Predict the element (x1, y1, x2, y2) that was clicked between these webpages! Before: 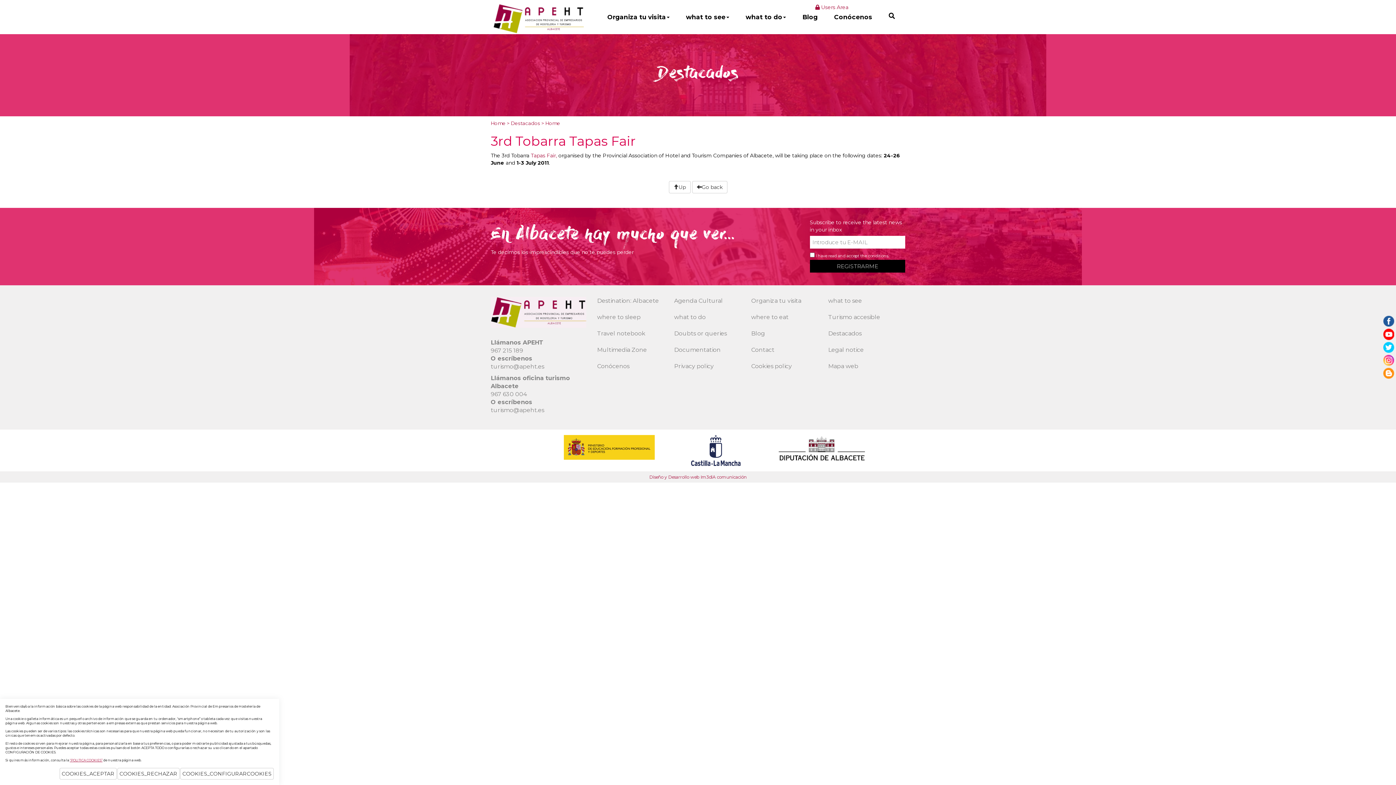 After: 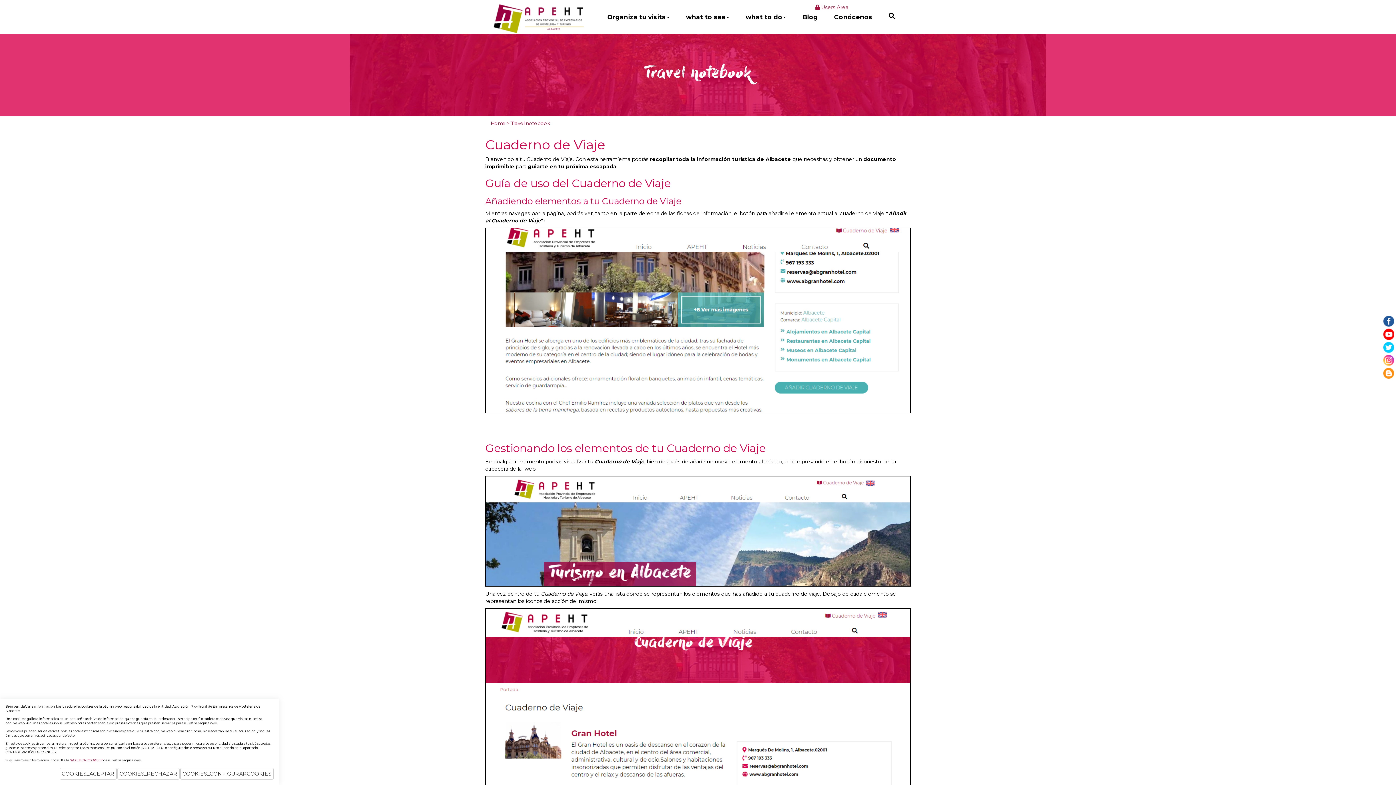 Action: bbox: (597, 330, 645, 337) label: Travel notebook